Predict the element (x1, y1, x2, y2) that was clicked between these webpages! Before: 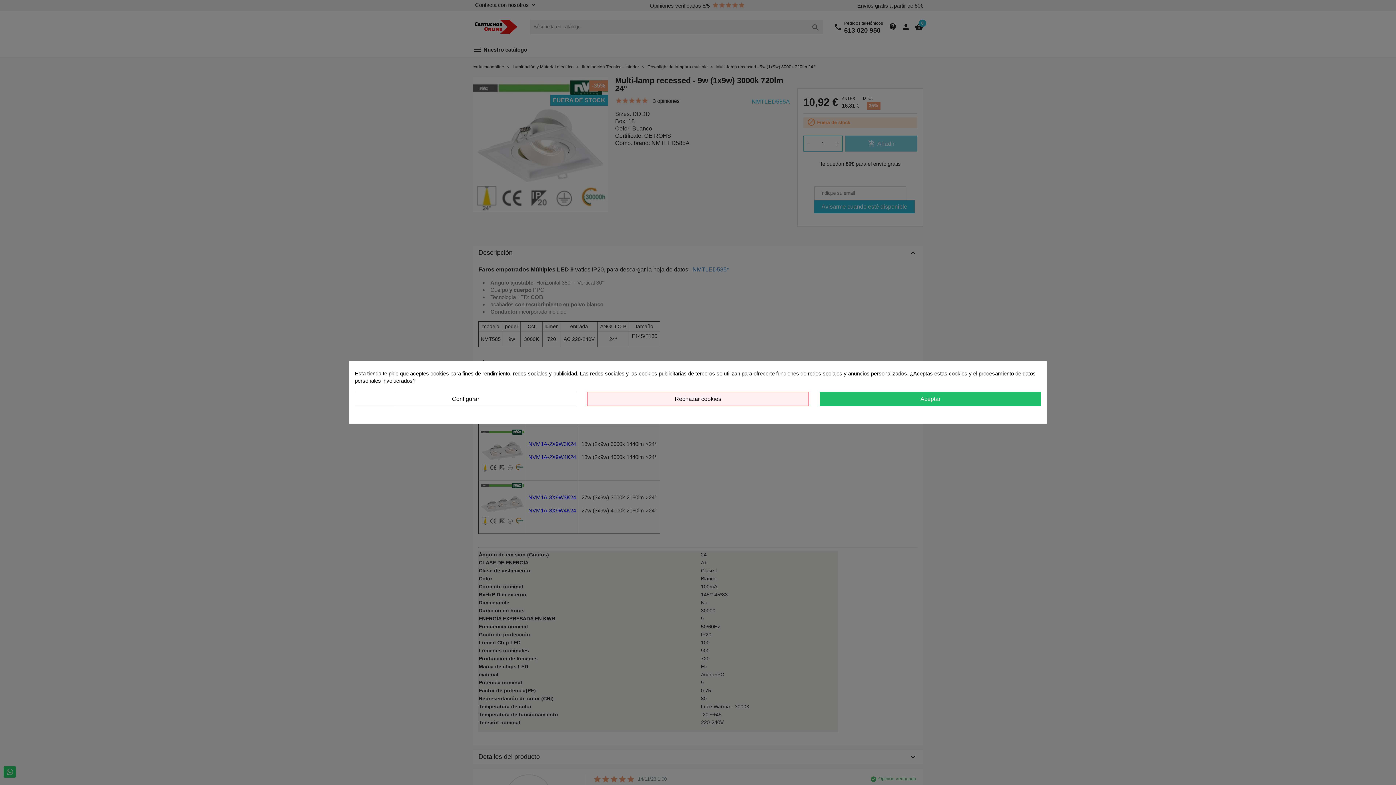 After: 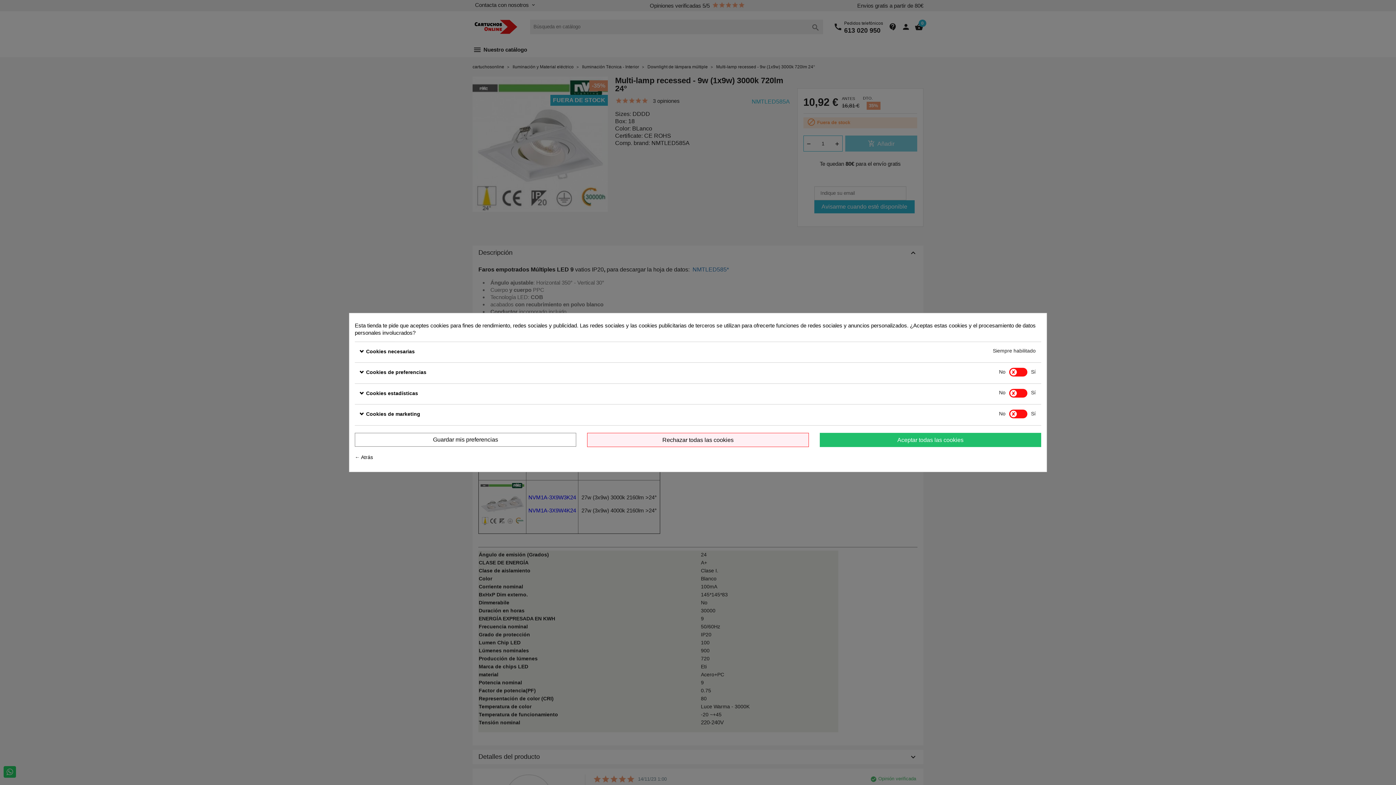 Action: bbox: (354, 392, 576, 406) label: Configurar